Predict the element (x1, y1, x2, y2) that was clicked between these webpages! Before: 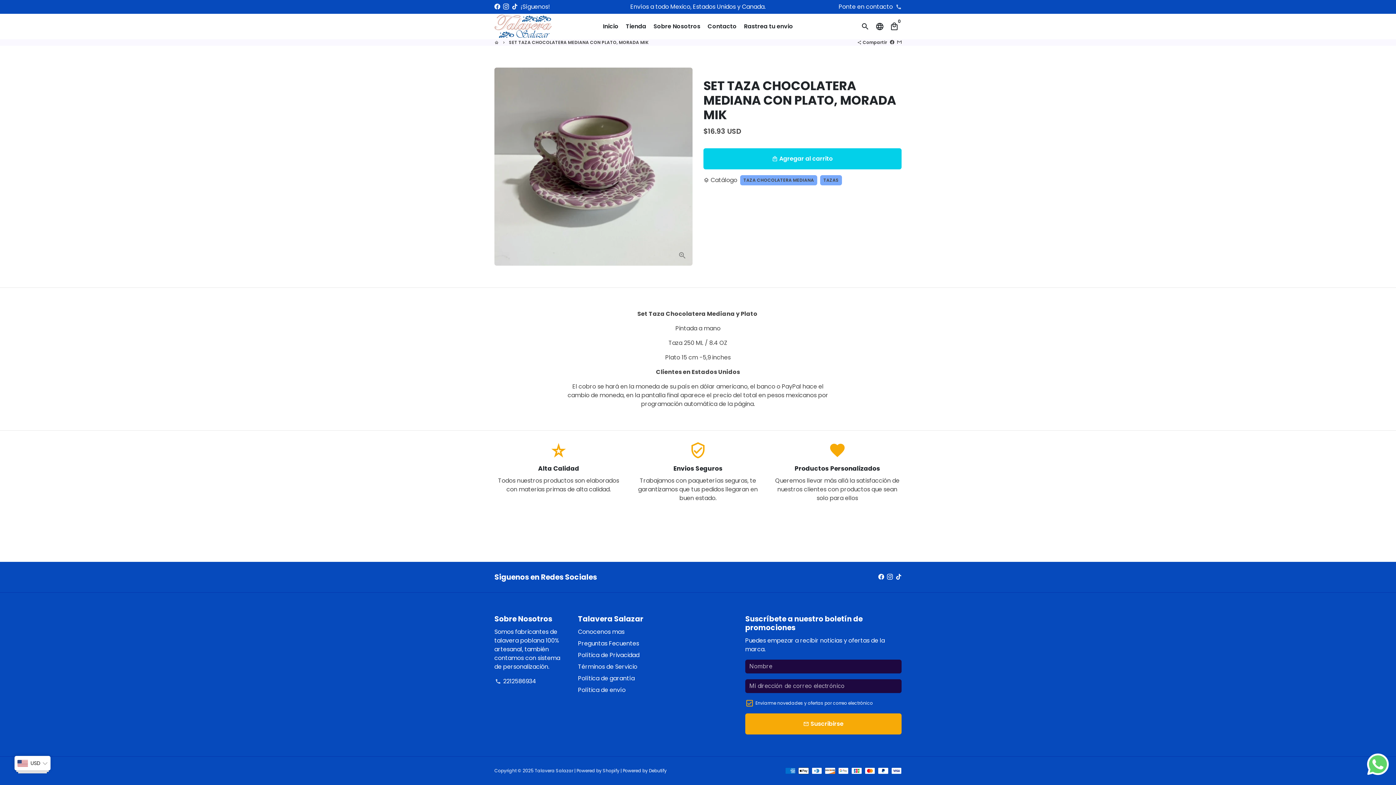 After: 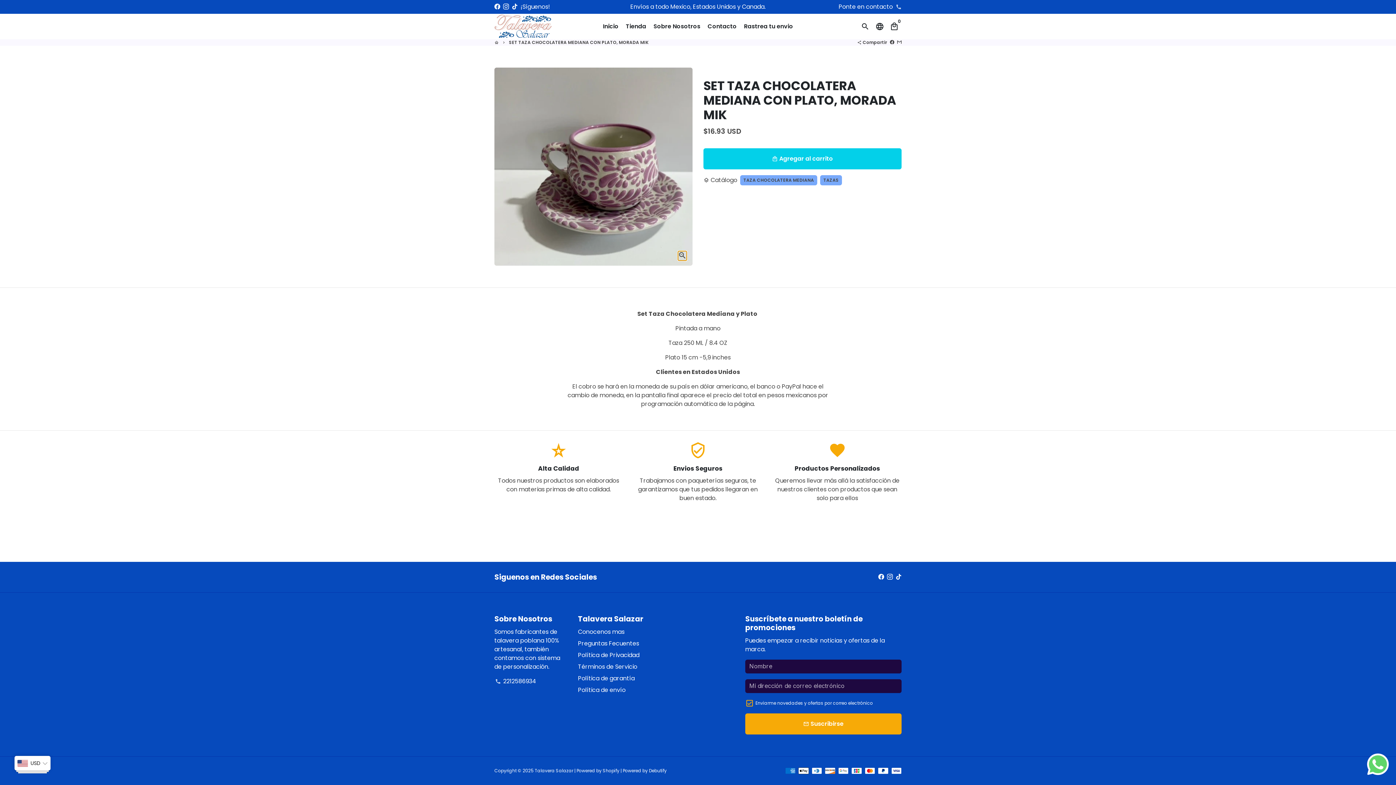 Action: bbox: (678, 251, 686, 260)